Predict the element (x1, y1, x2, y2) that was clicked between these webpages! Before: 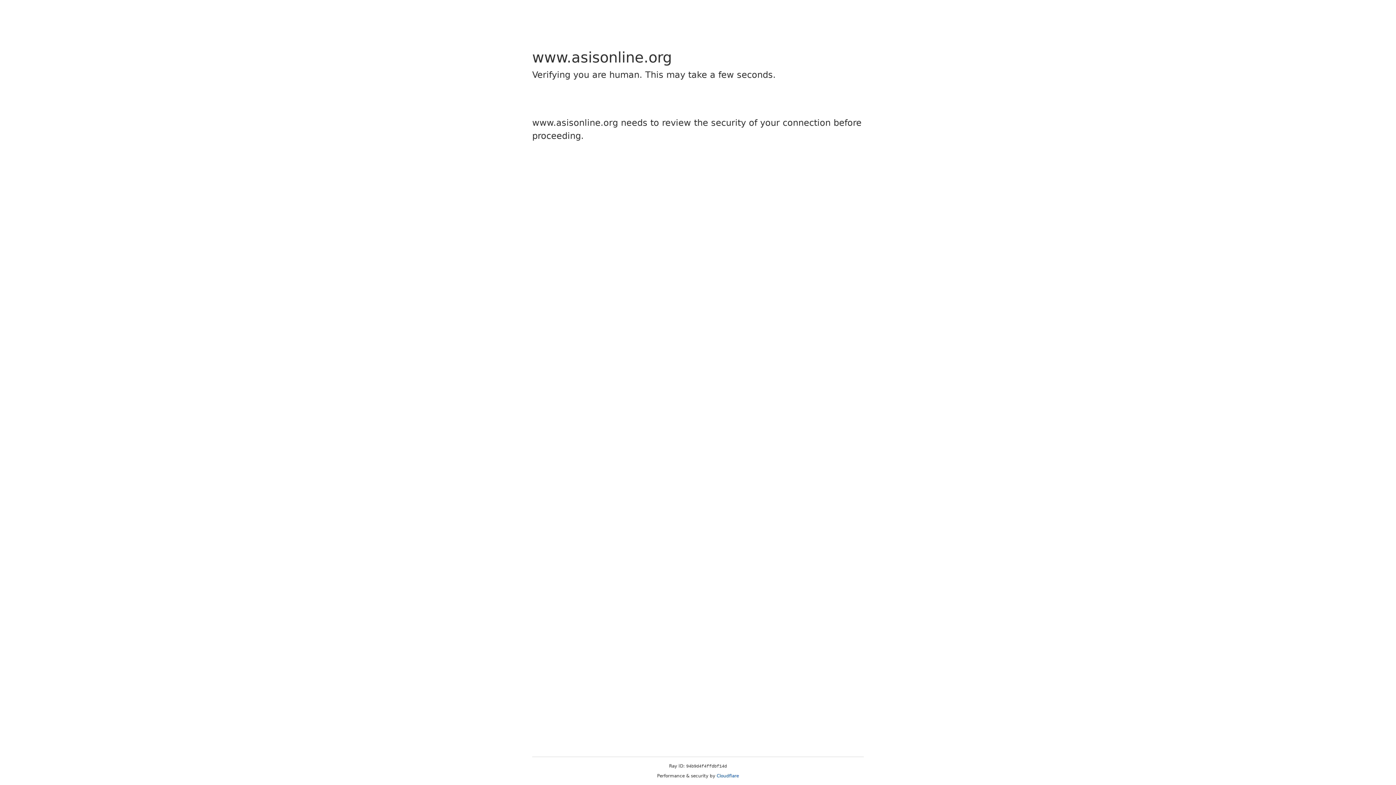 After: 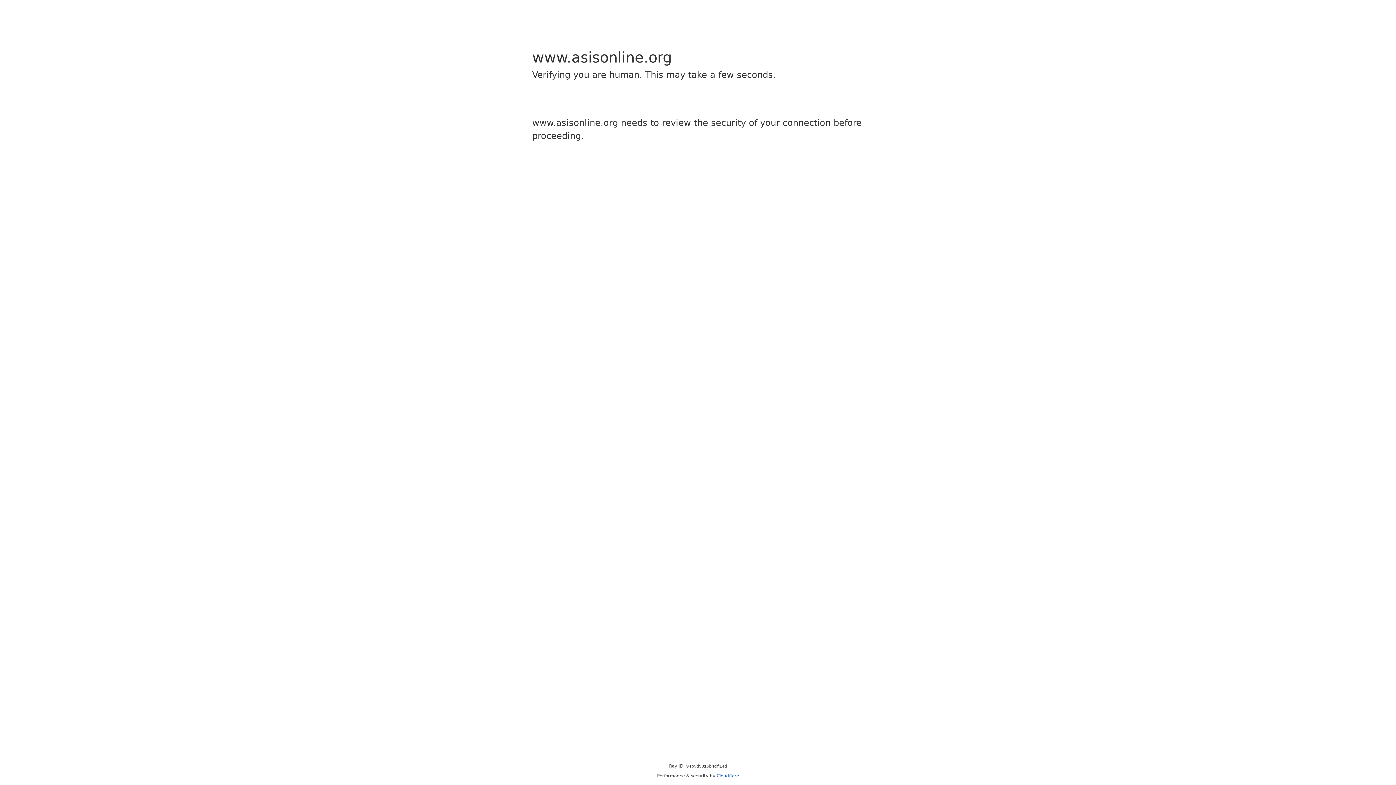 Action: label: Cloudflare bbox: (716, 773, 739, 778)